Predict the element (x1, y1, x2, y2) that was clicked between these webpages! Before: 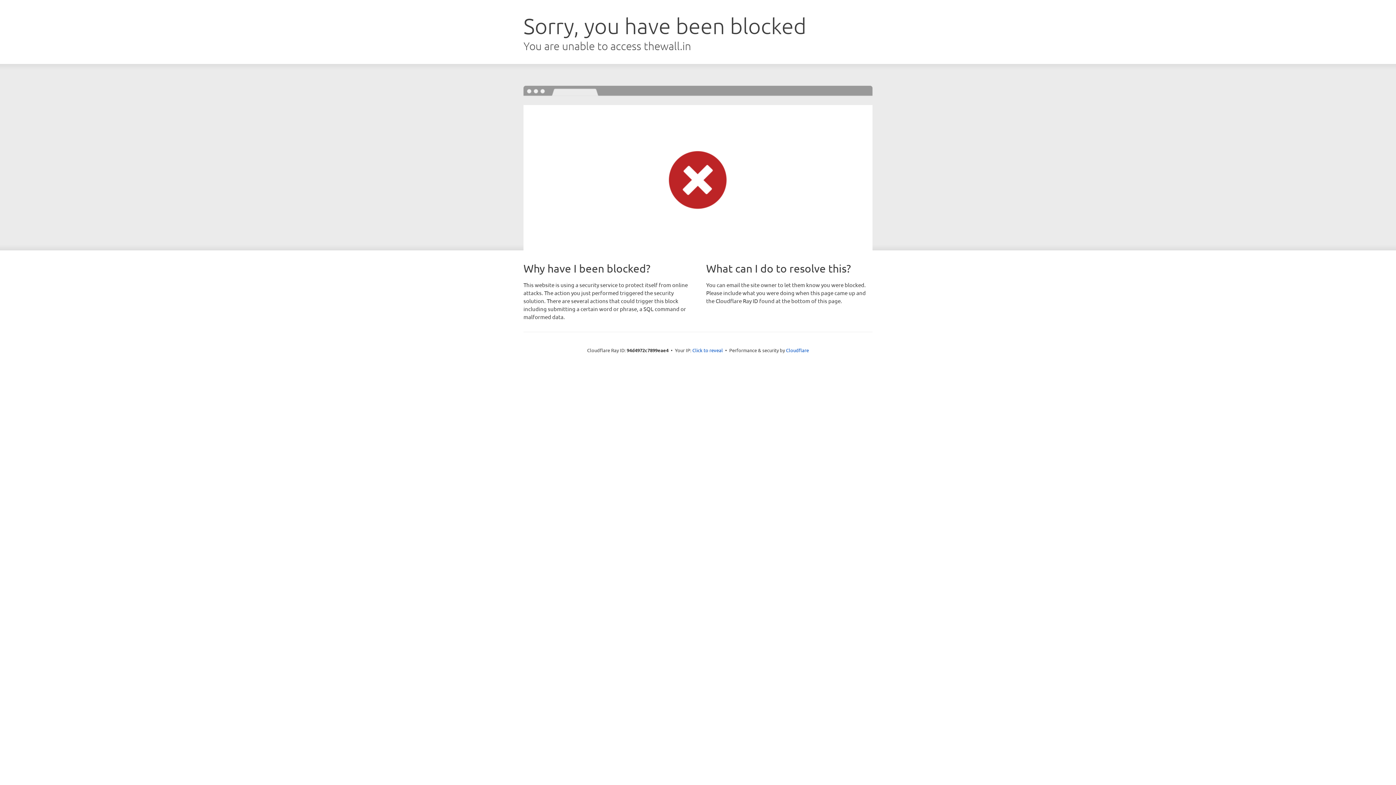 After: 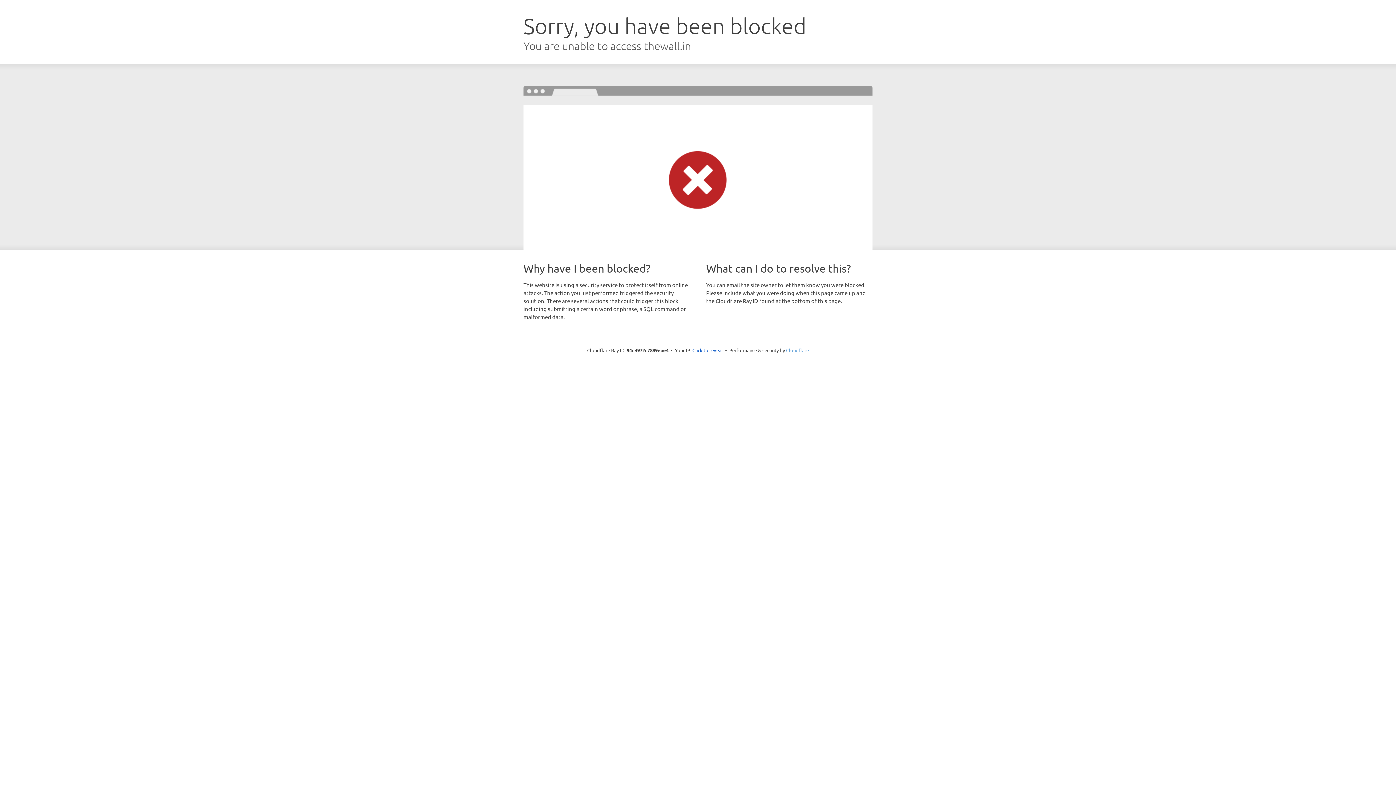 Action: label: Cloudflare bbox: (786, 347, 809, 353)